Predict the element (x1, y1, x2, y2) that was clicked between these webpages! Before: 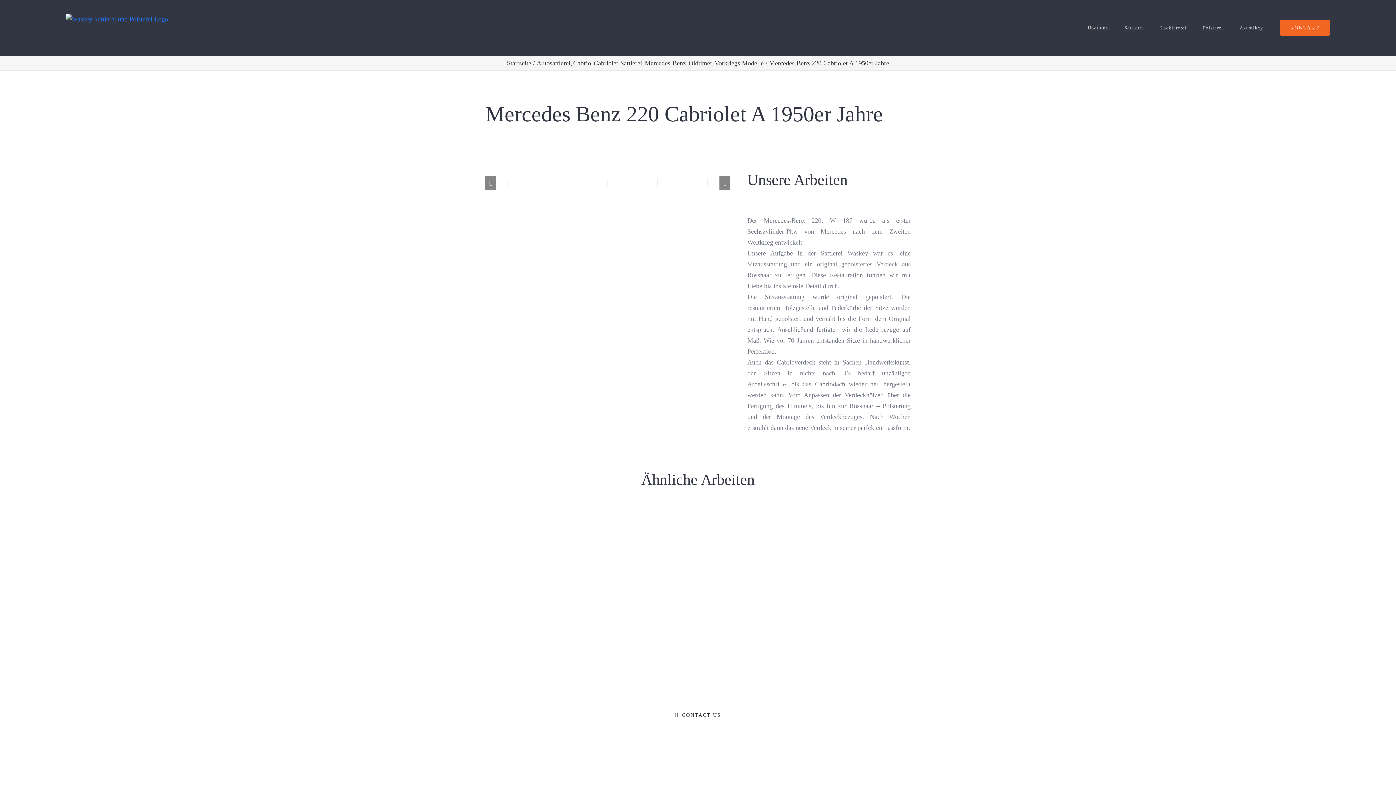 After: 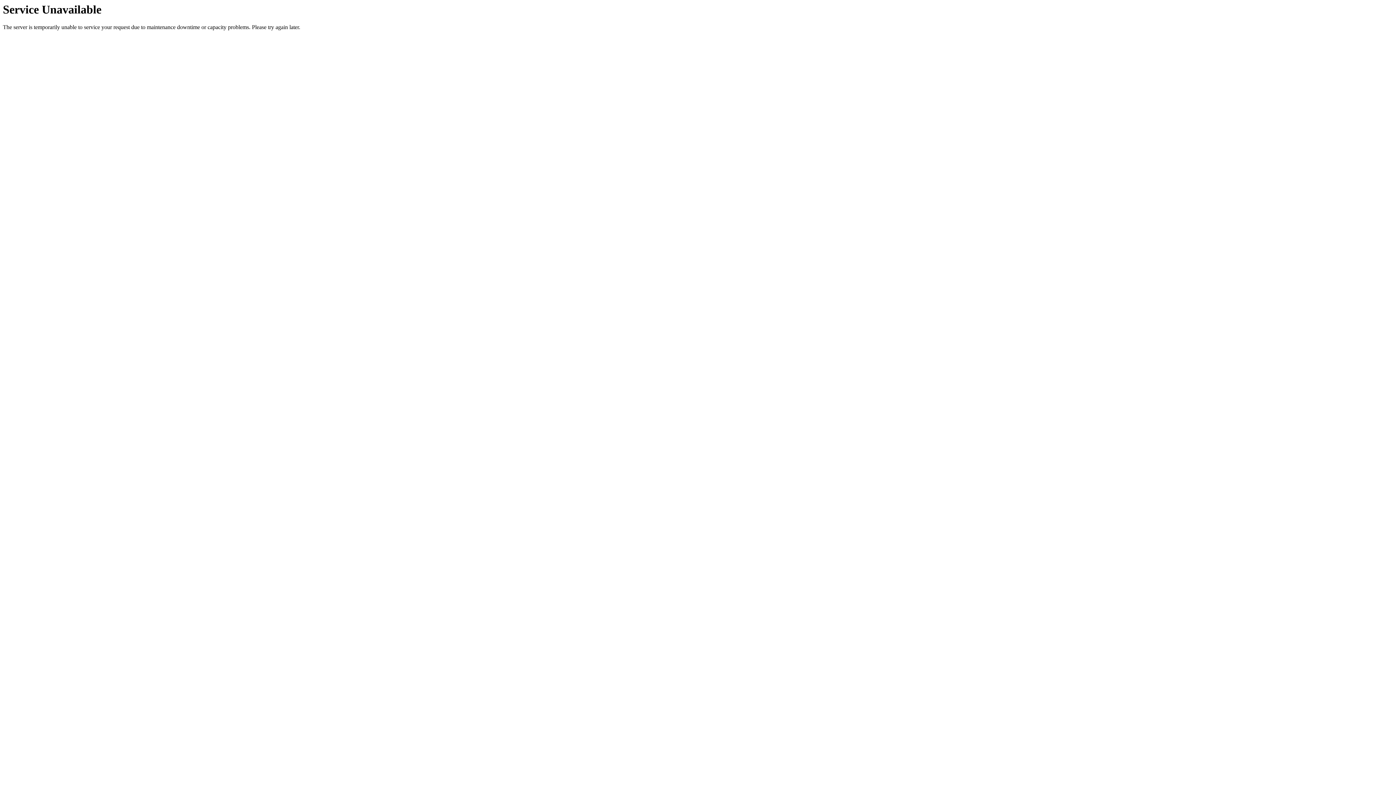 Action: label: Startseite bbox: (507, 59, 531, 66)